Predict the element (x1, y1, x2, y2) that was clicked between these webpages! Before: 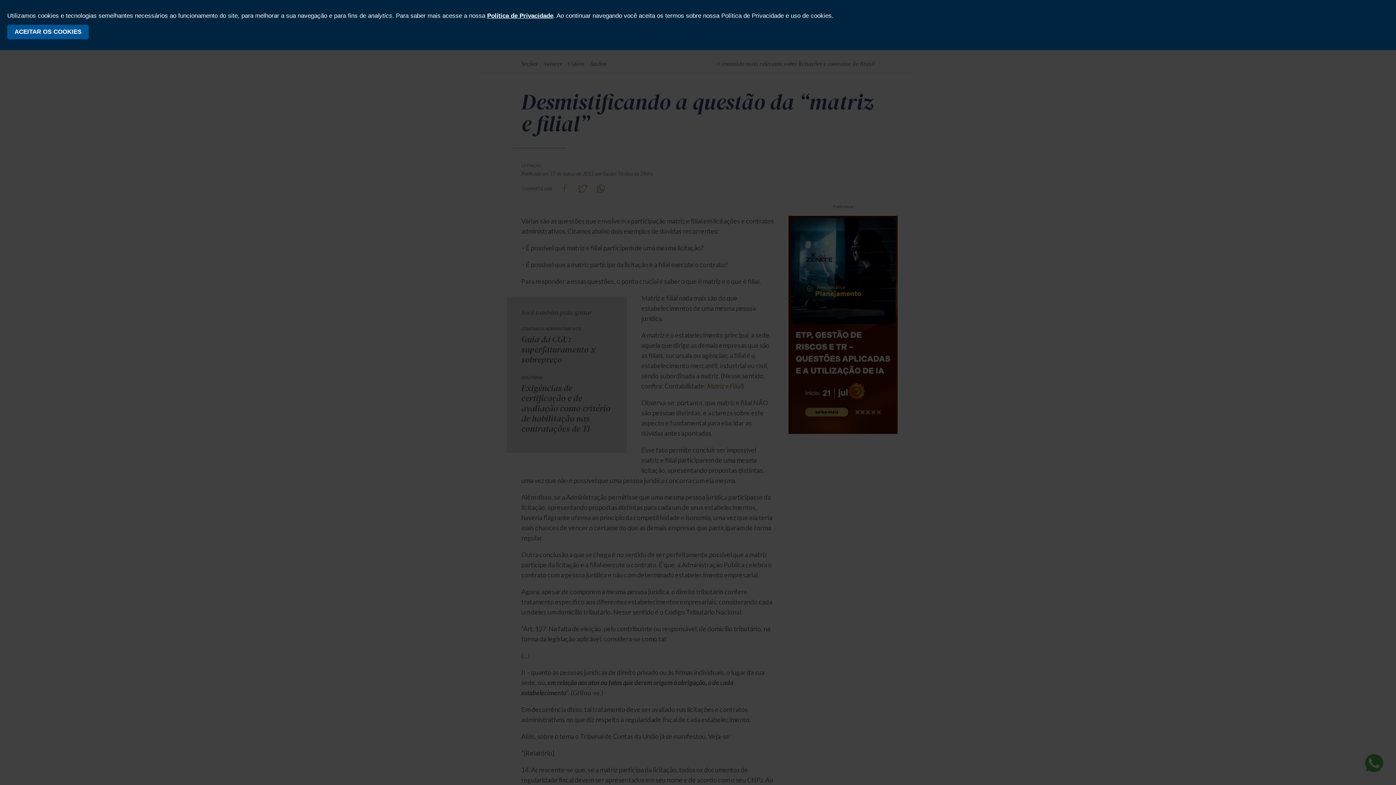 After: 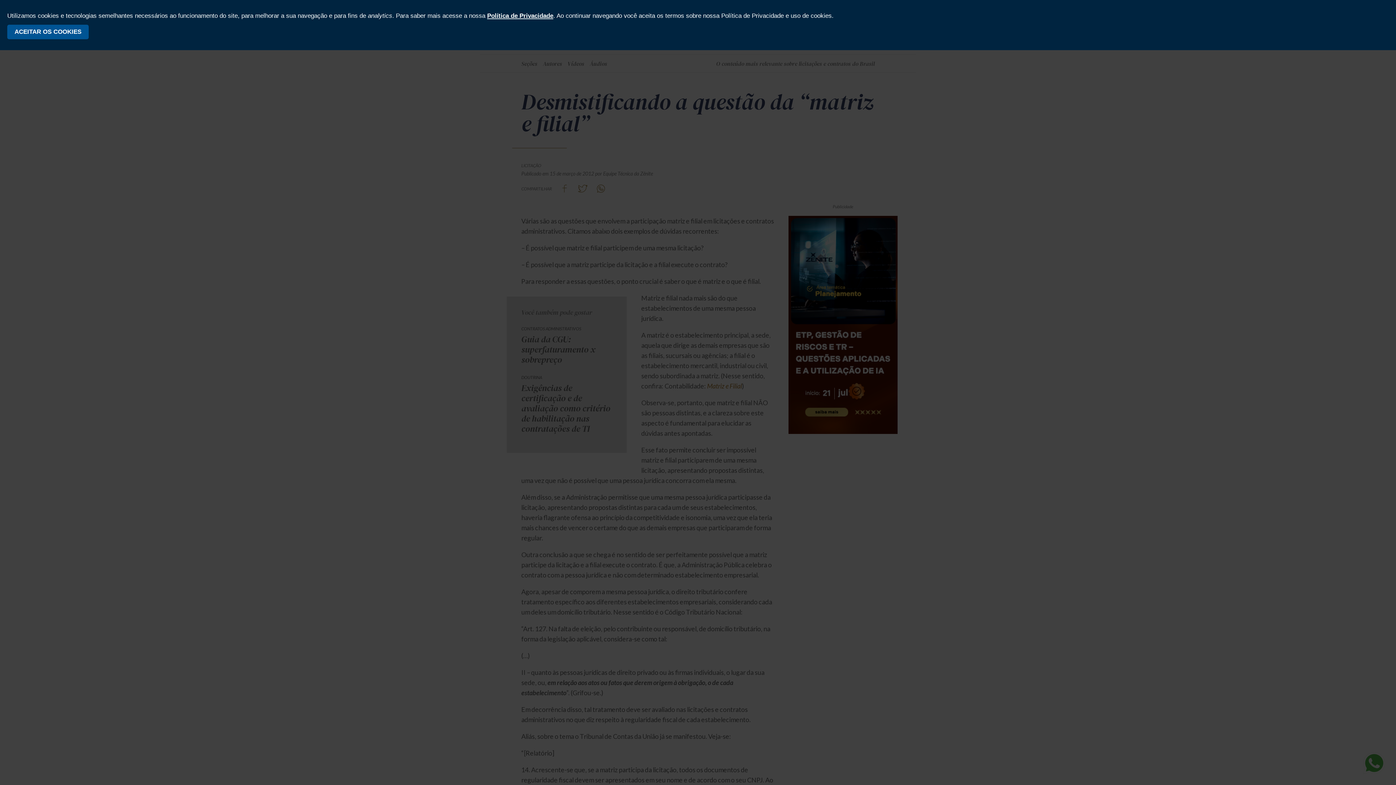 Action: bbox: (487, 12, 553, 19) label: Política de Privacidade